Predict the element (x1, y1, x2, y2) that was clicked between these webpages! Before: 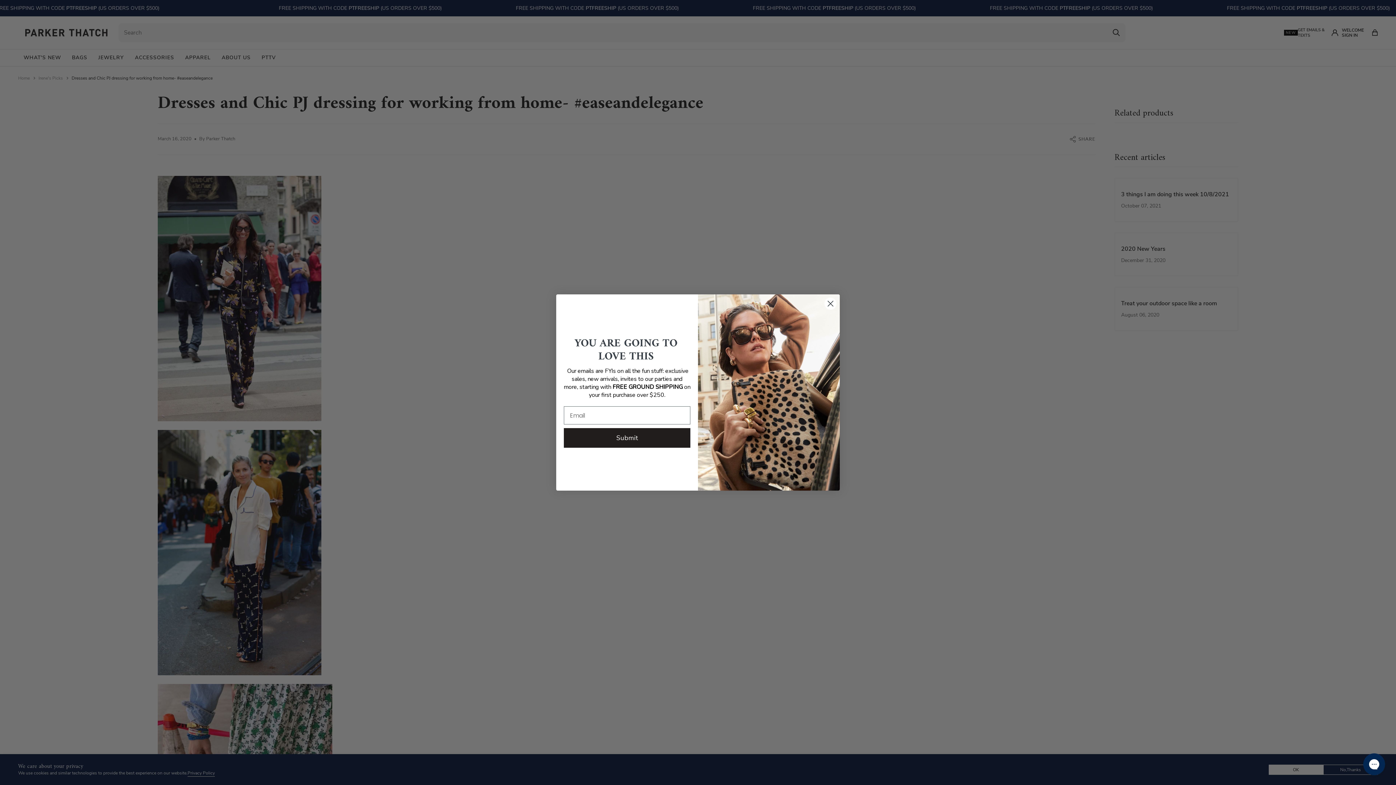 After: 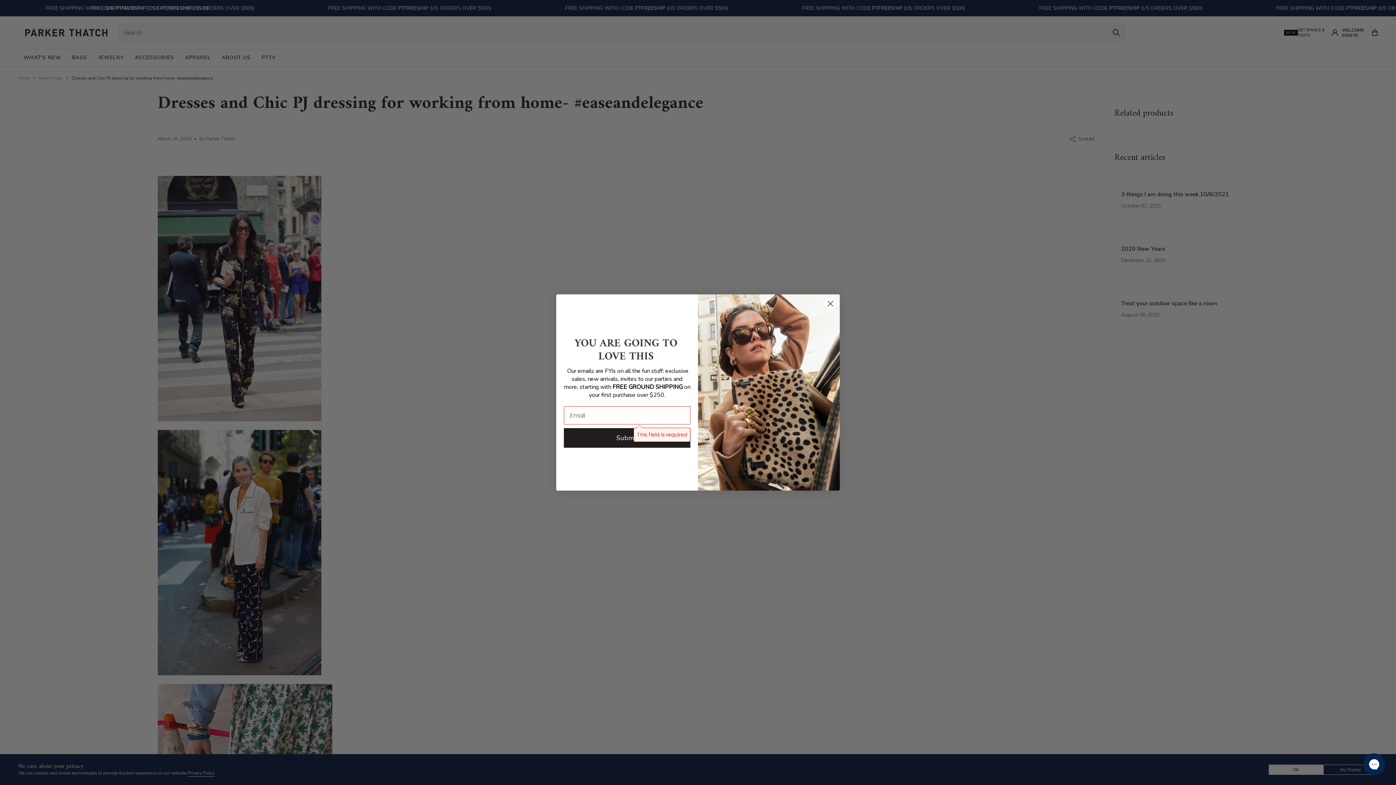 Action: label: Submit bbox: (564, 428, 690, 448)